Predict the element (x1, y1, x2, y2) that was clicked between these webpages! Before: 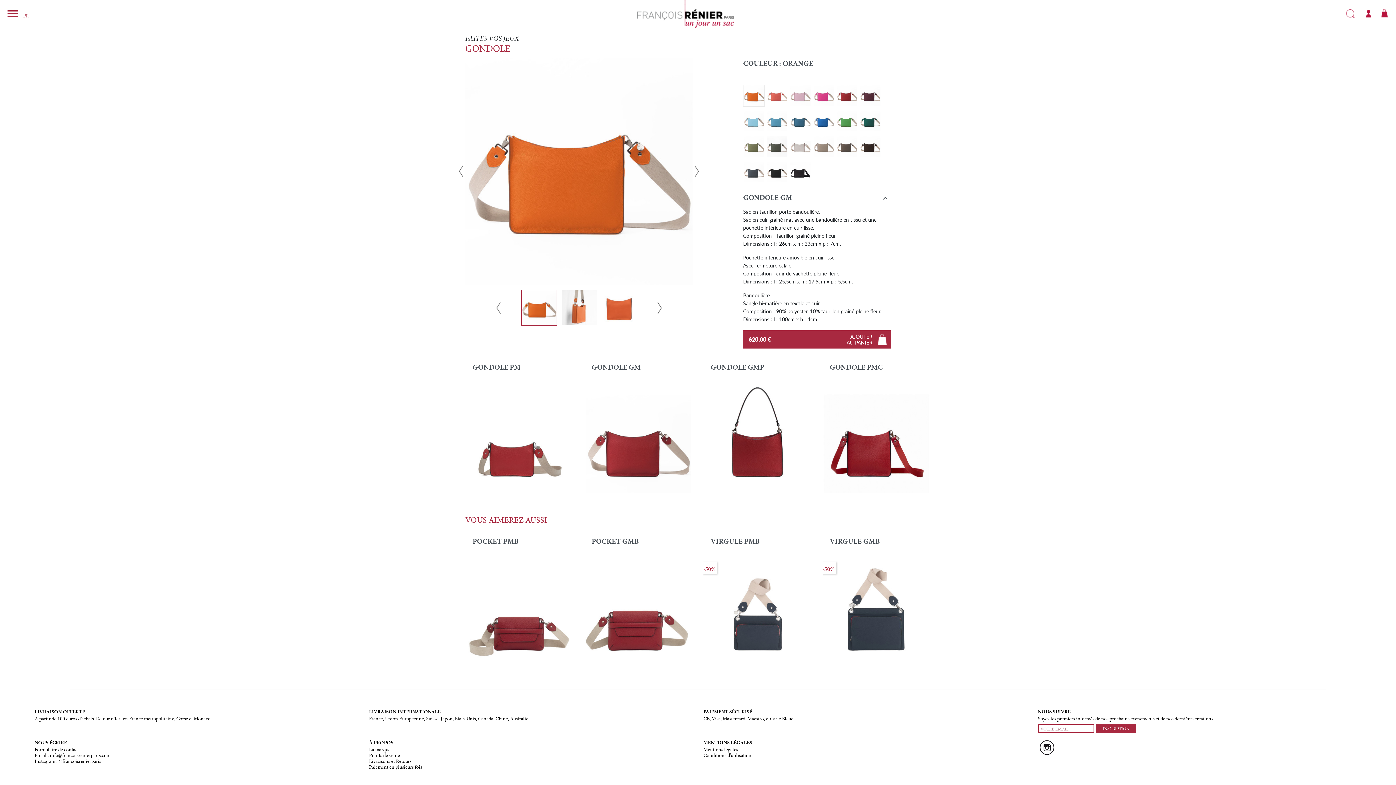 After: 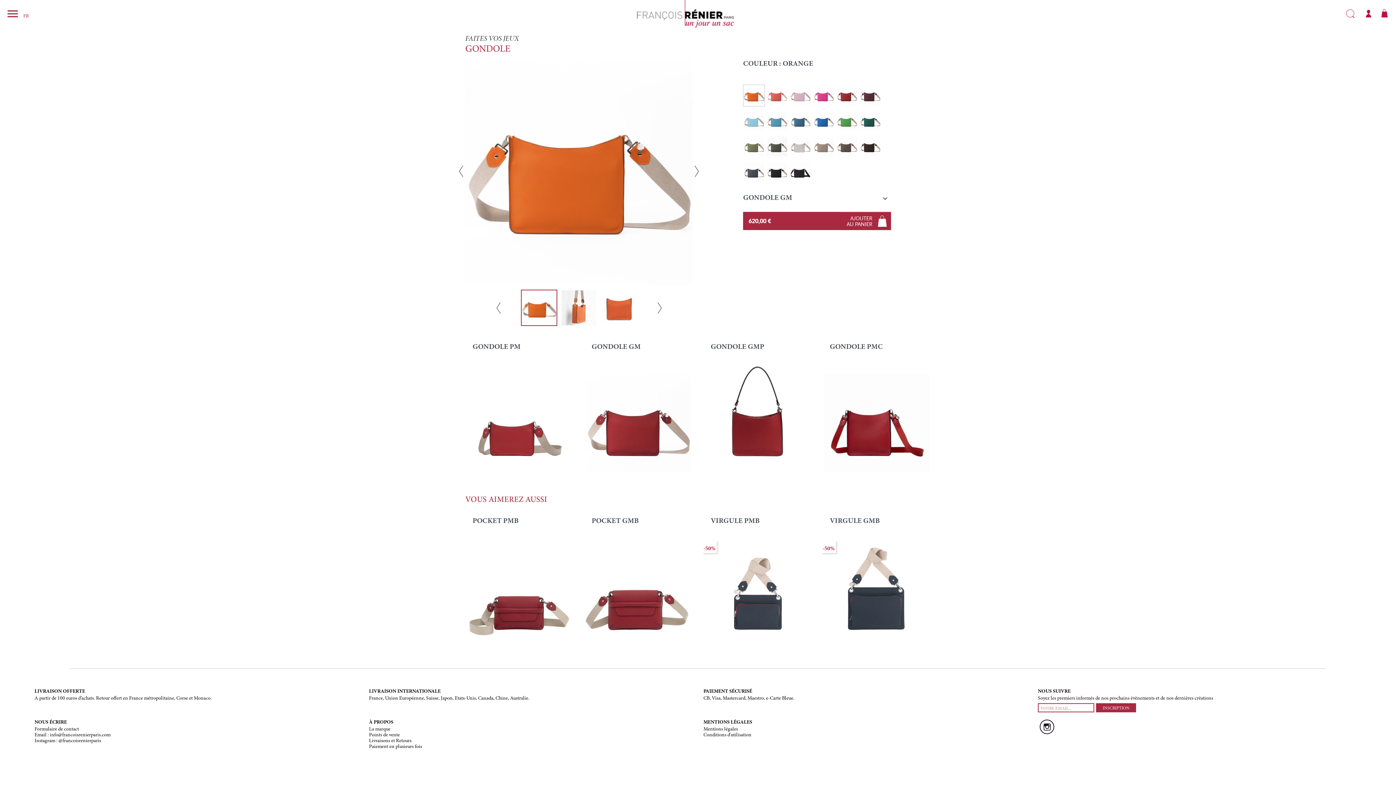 Action: bbox: (743, 193, 891, 206) label: Voir le description produit